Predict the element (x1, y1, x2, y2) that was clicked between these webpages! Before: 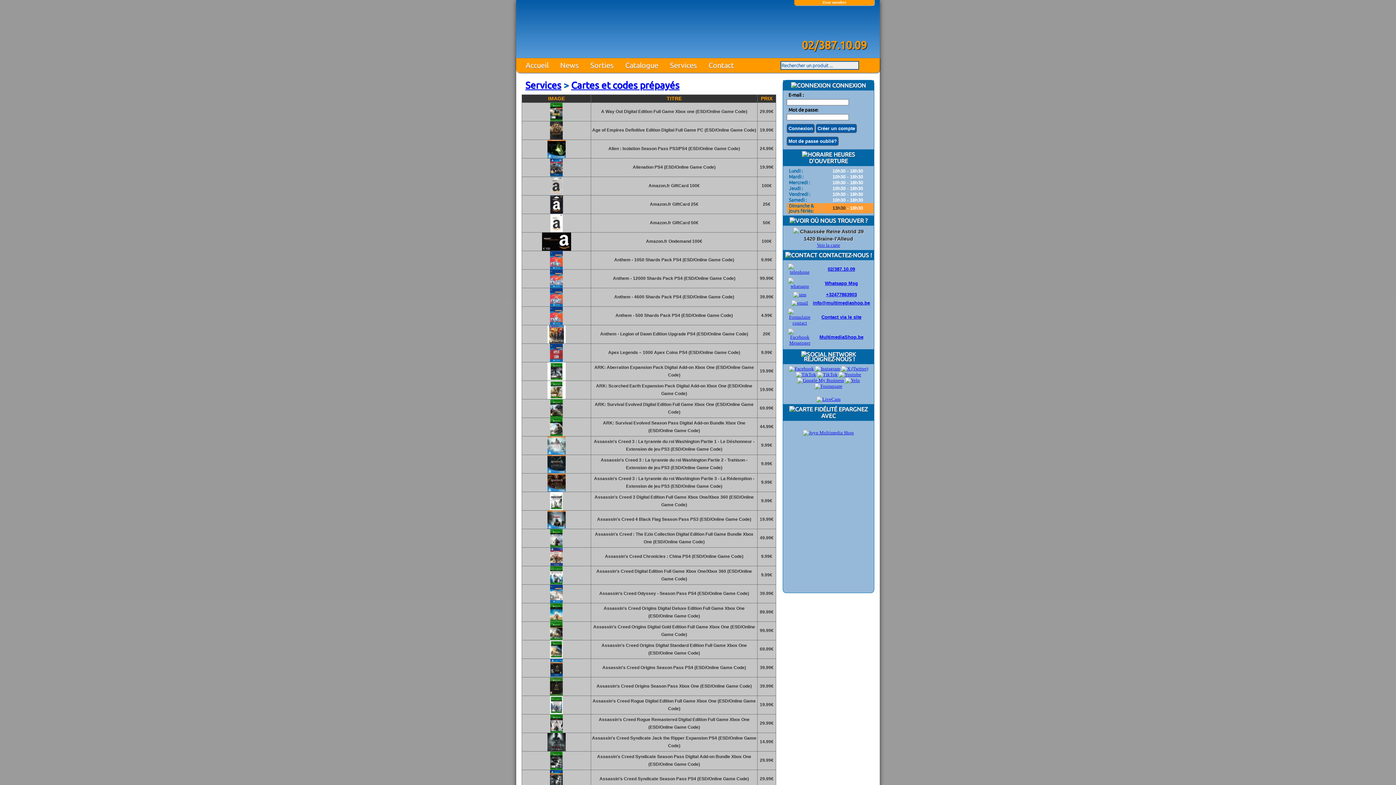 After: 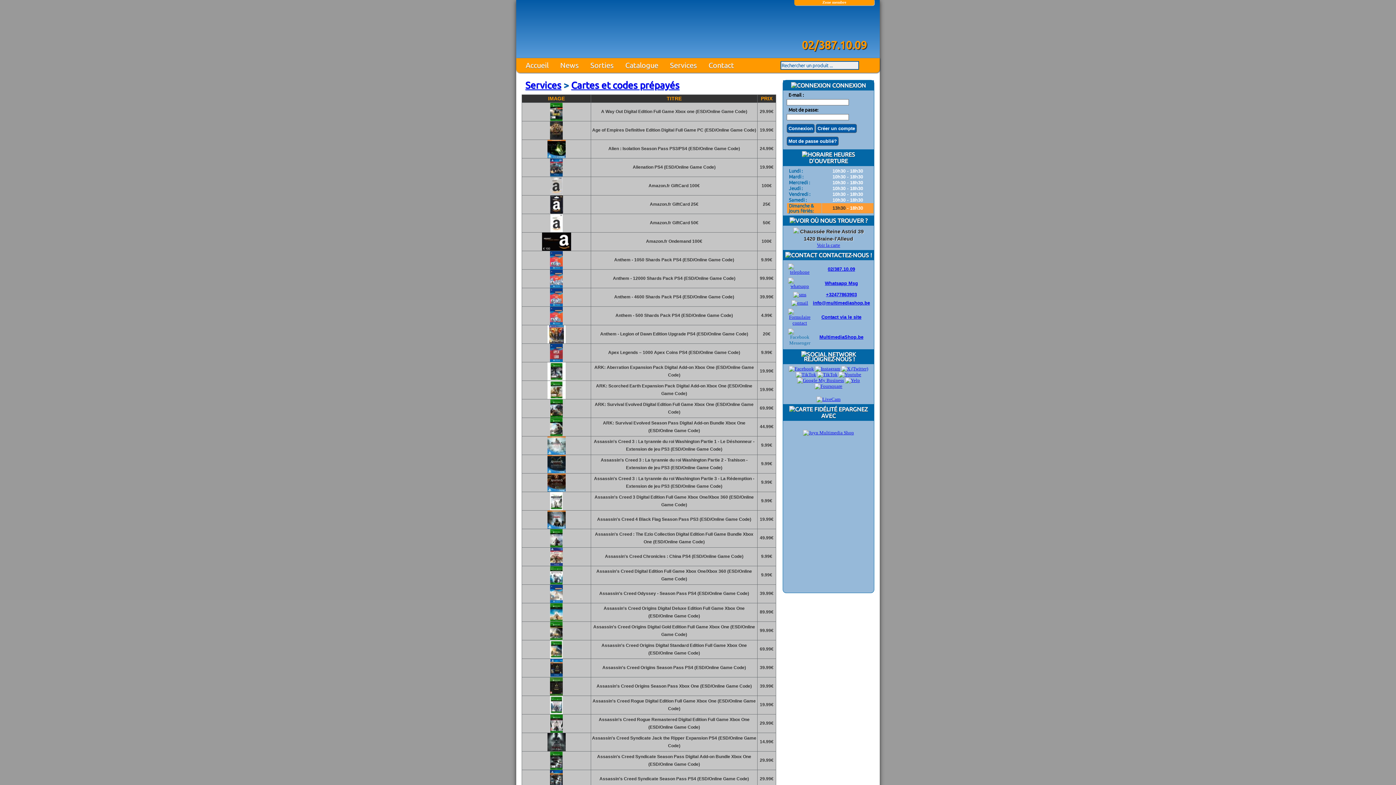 Action: bbox: (787, 340, 812, 345)